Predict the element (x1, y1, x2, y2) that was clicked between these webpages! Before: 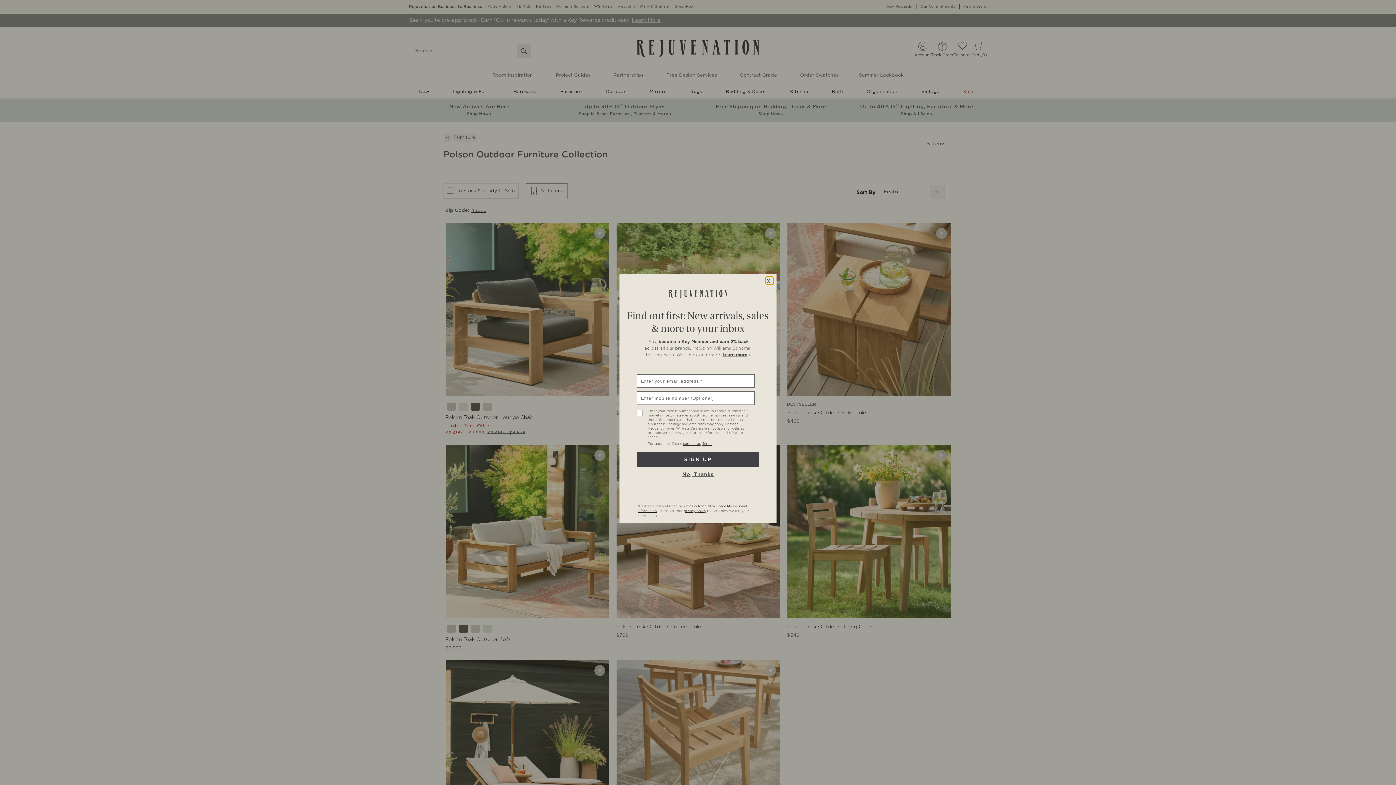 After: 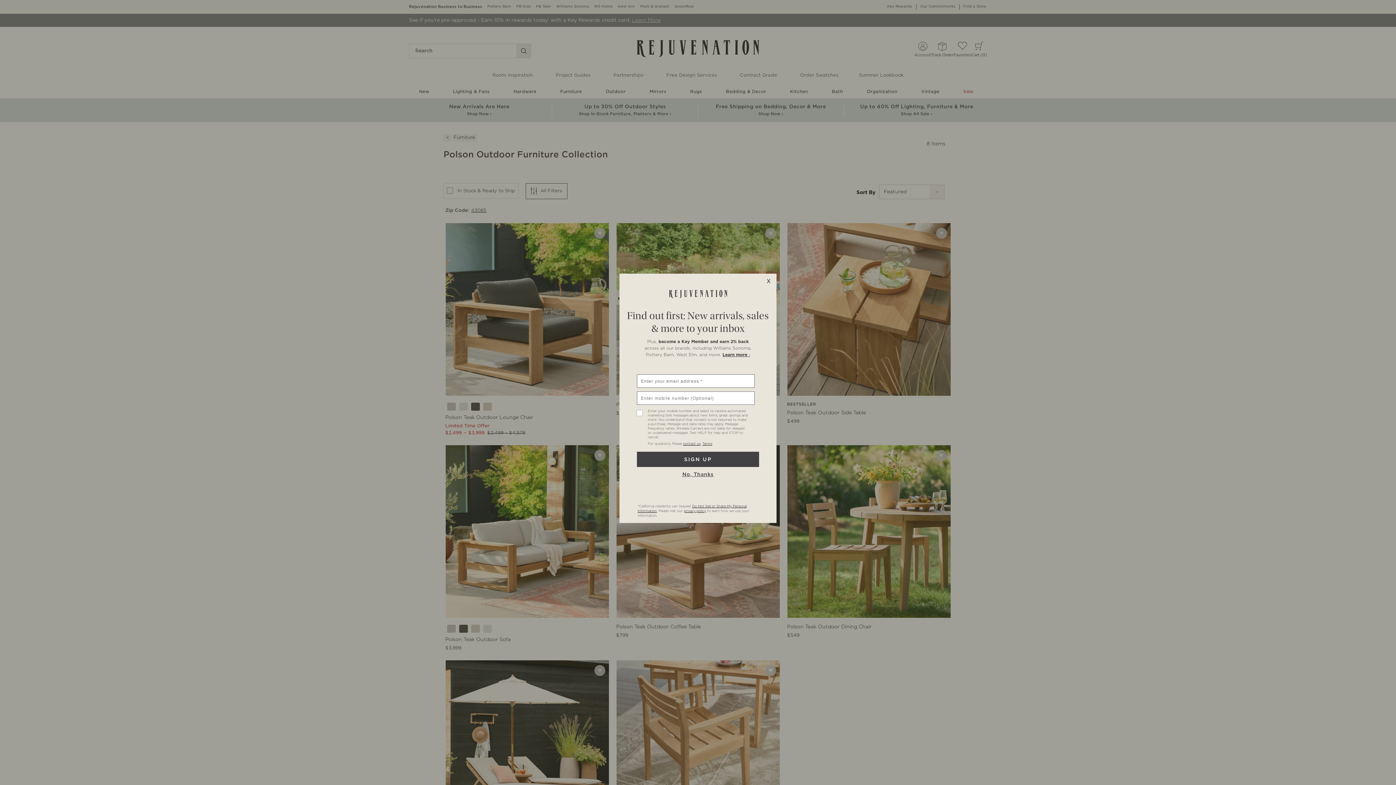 Action: label: Learn more › bbox: (722, 352, 750, 357)